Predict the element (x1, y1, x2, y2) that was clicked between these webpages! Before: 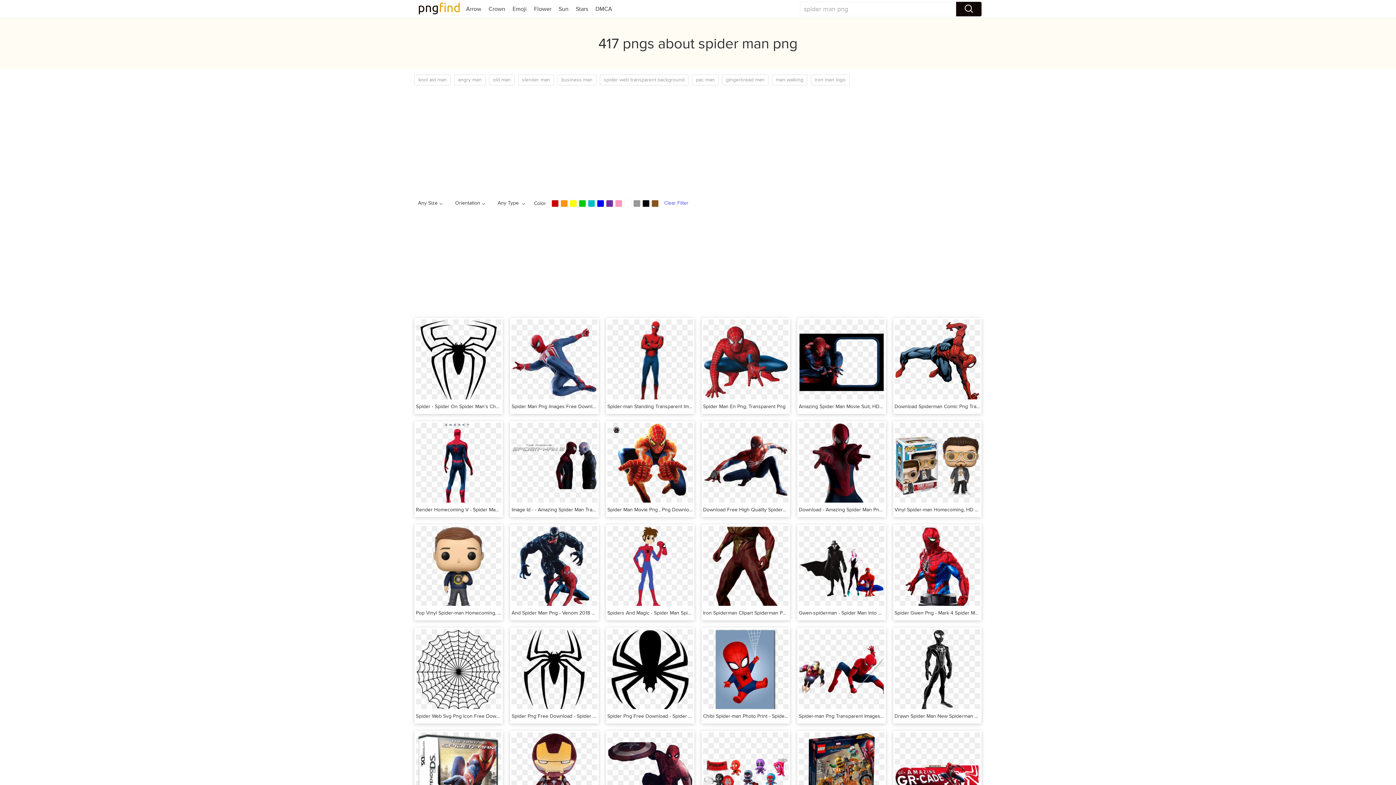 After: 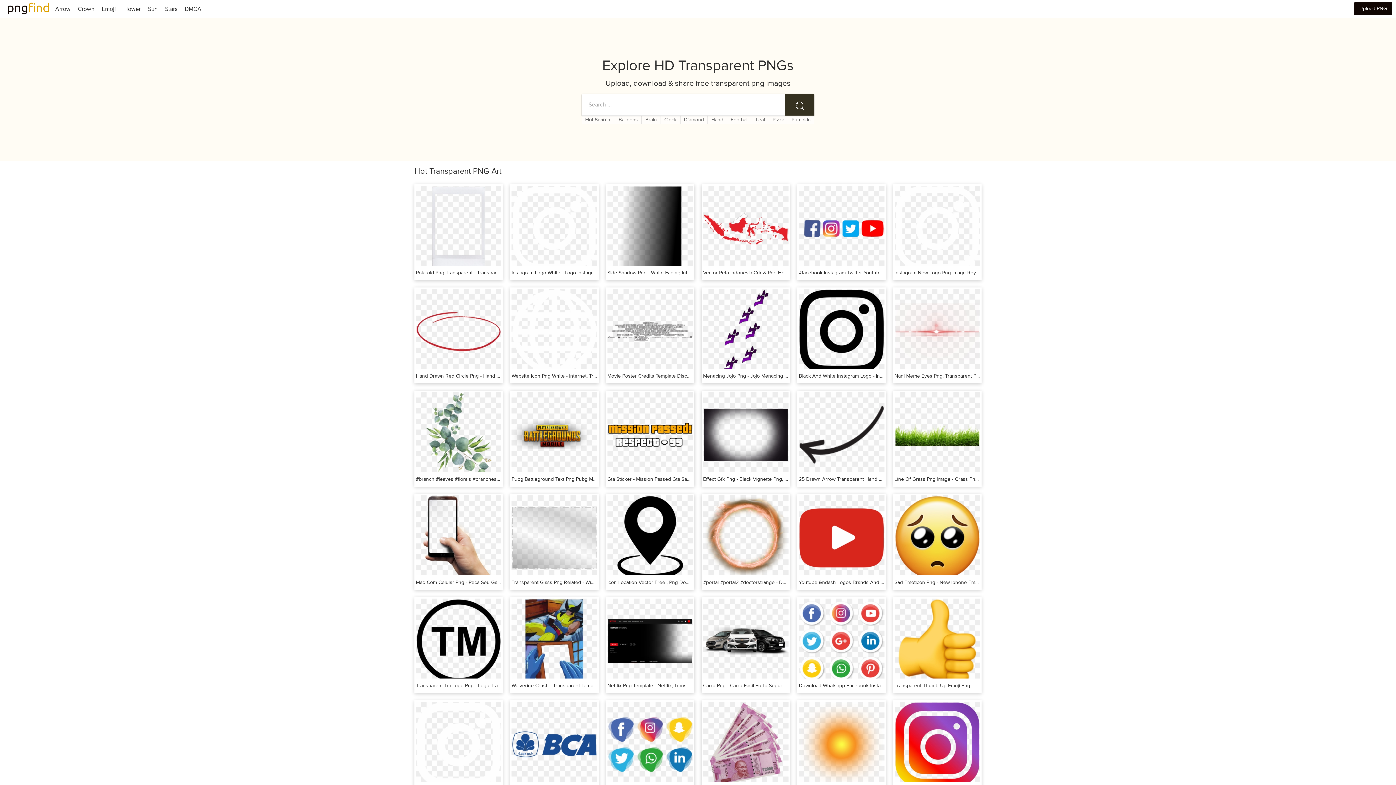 Action: bbox: (414, 2, 462, 14)